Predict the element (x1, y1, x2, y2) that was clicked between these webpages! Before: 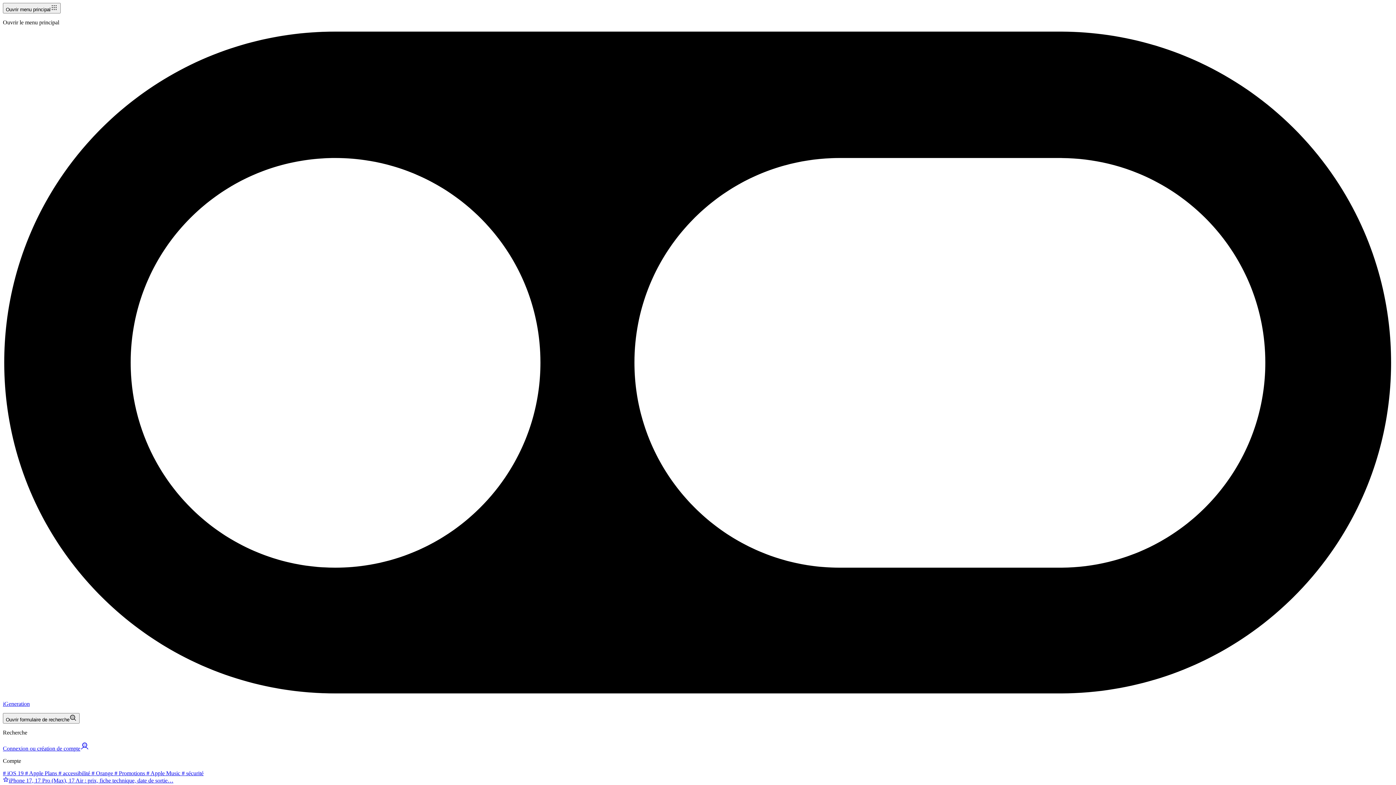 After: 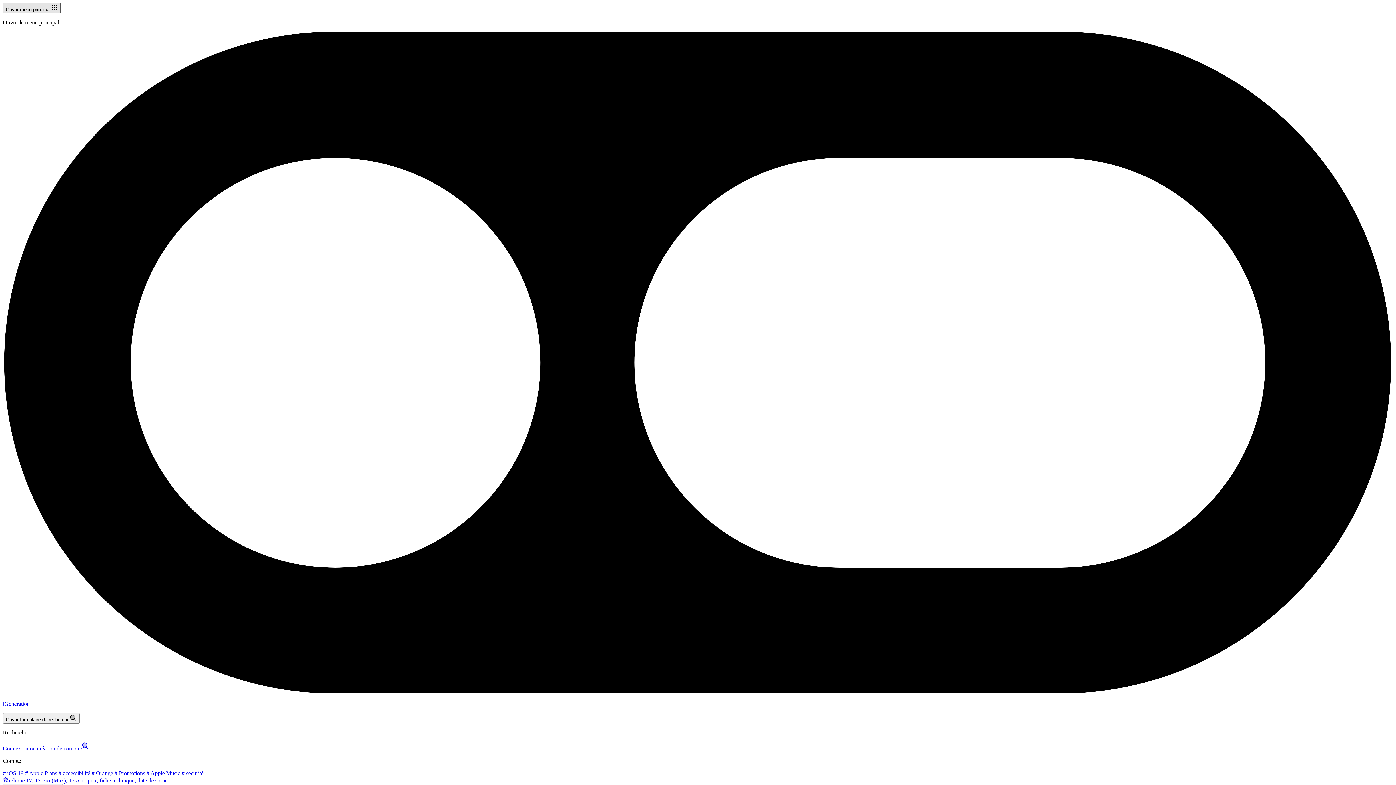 Action: bbox: (2, 2, 60, 13) label: Ouvrir menu principal